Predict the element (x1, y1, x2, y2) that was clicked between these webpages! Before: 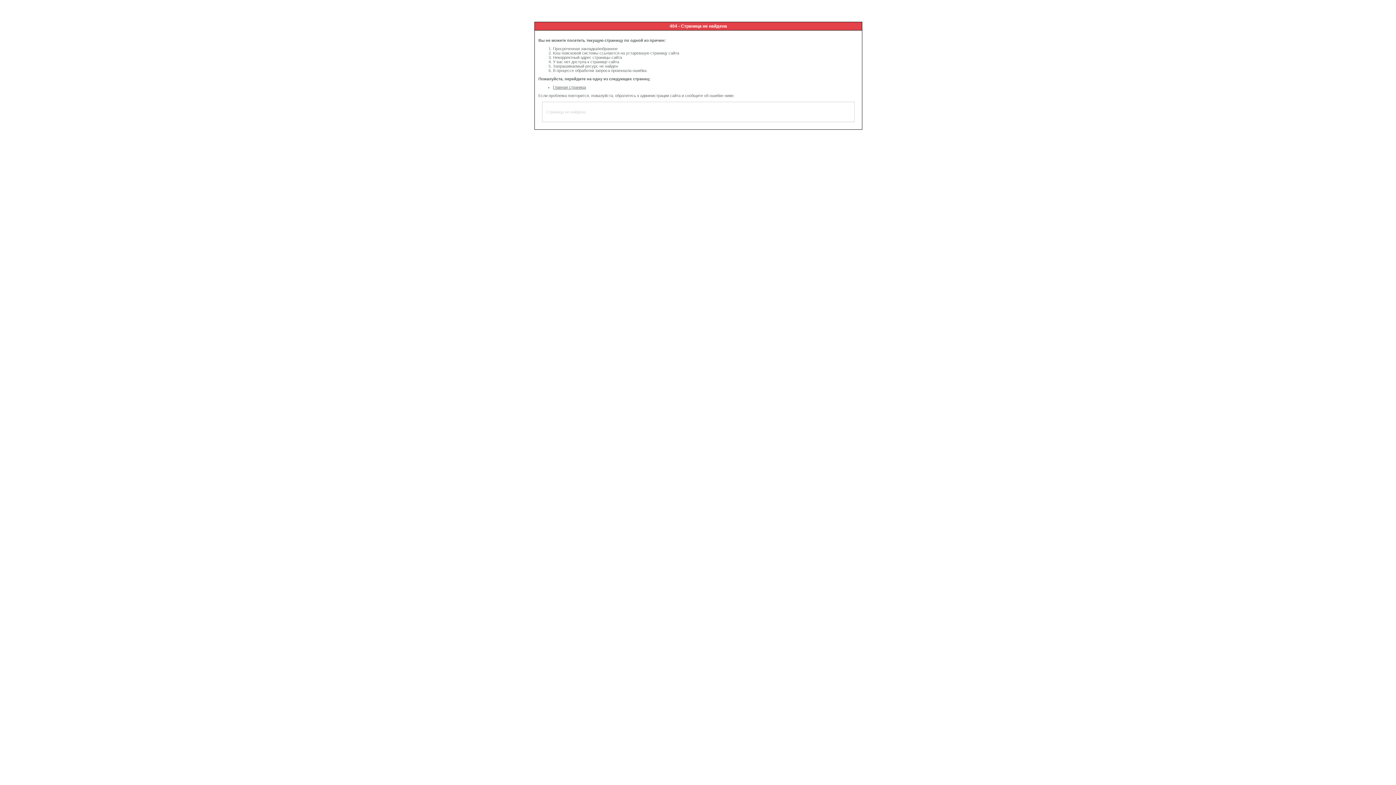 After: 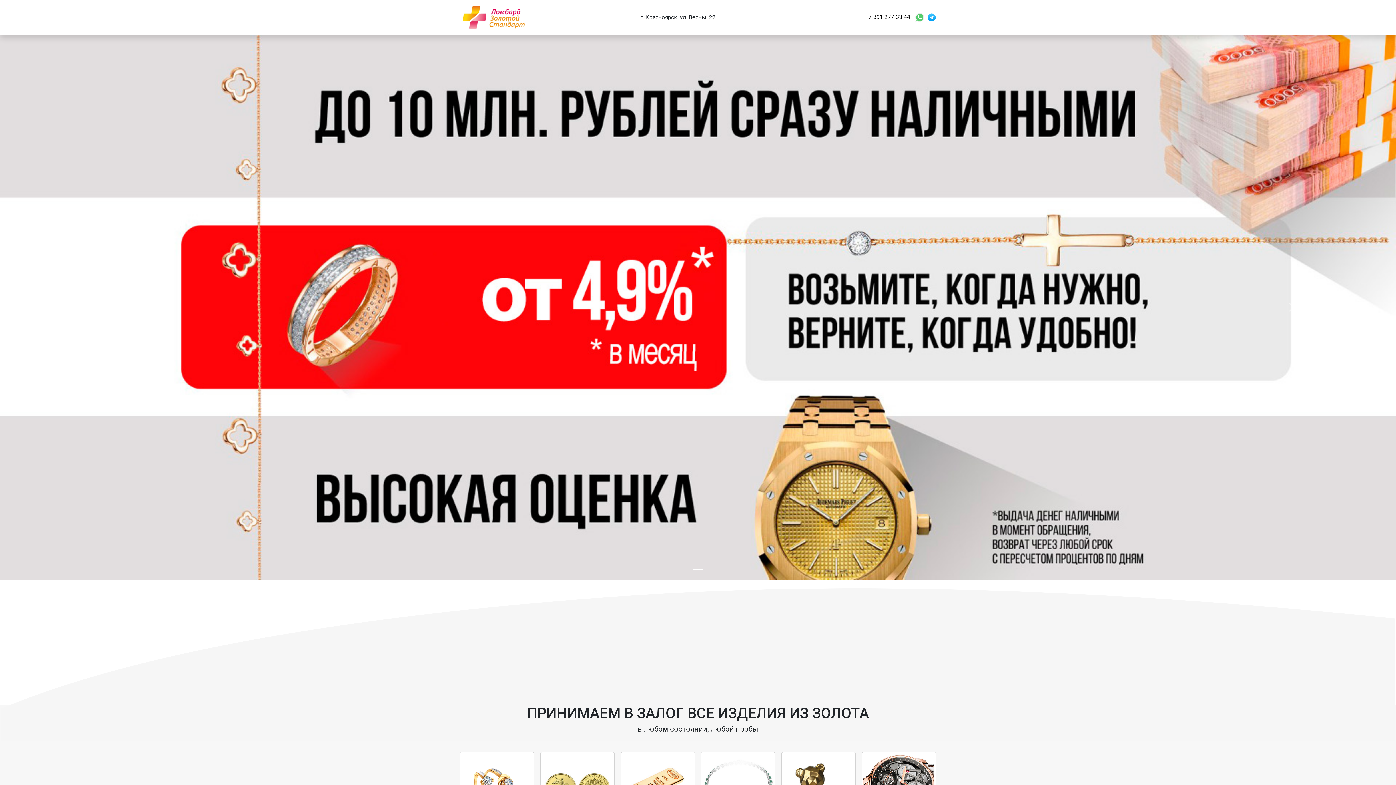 Action: label: Главная страница bbox: (553, 85, 586, 89)